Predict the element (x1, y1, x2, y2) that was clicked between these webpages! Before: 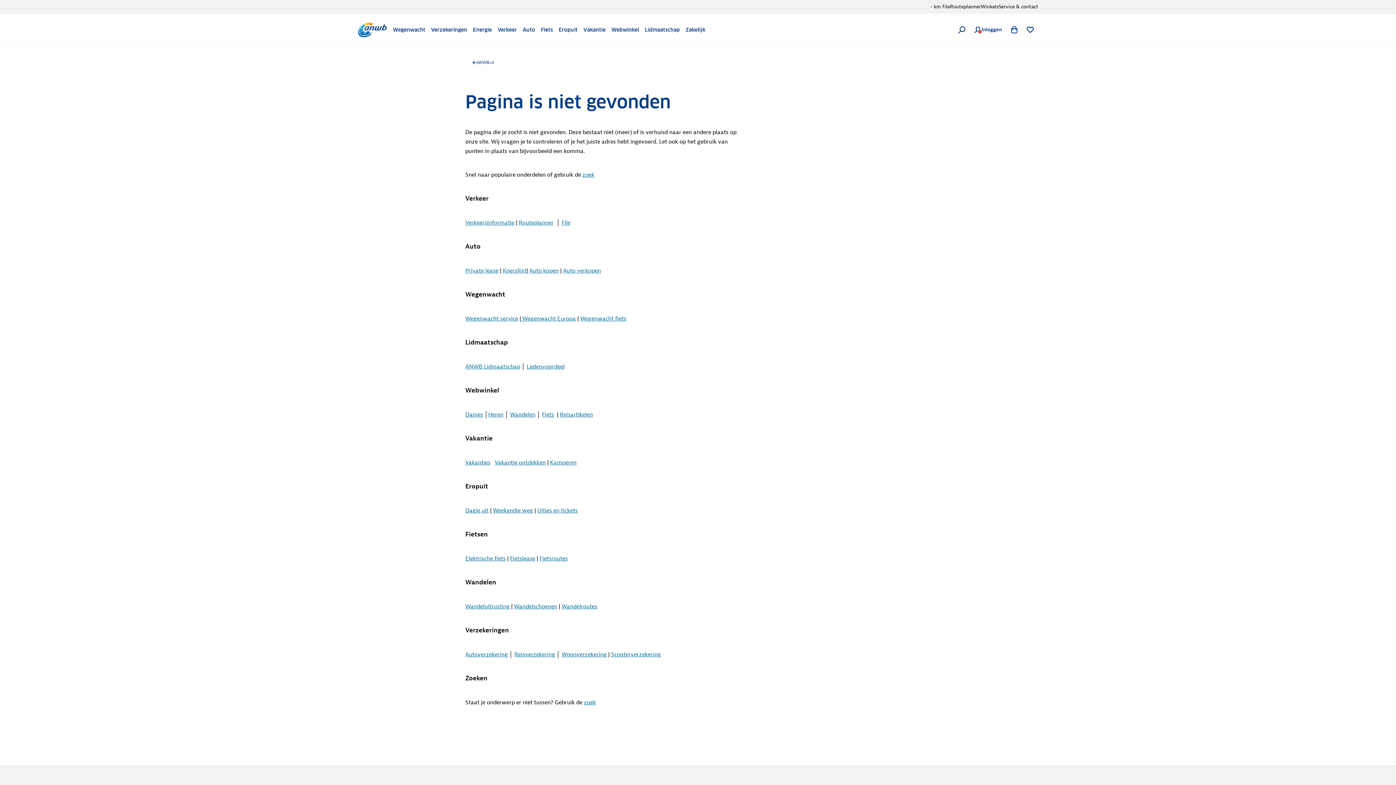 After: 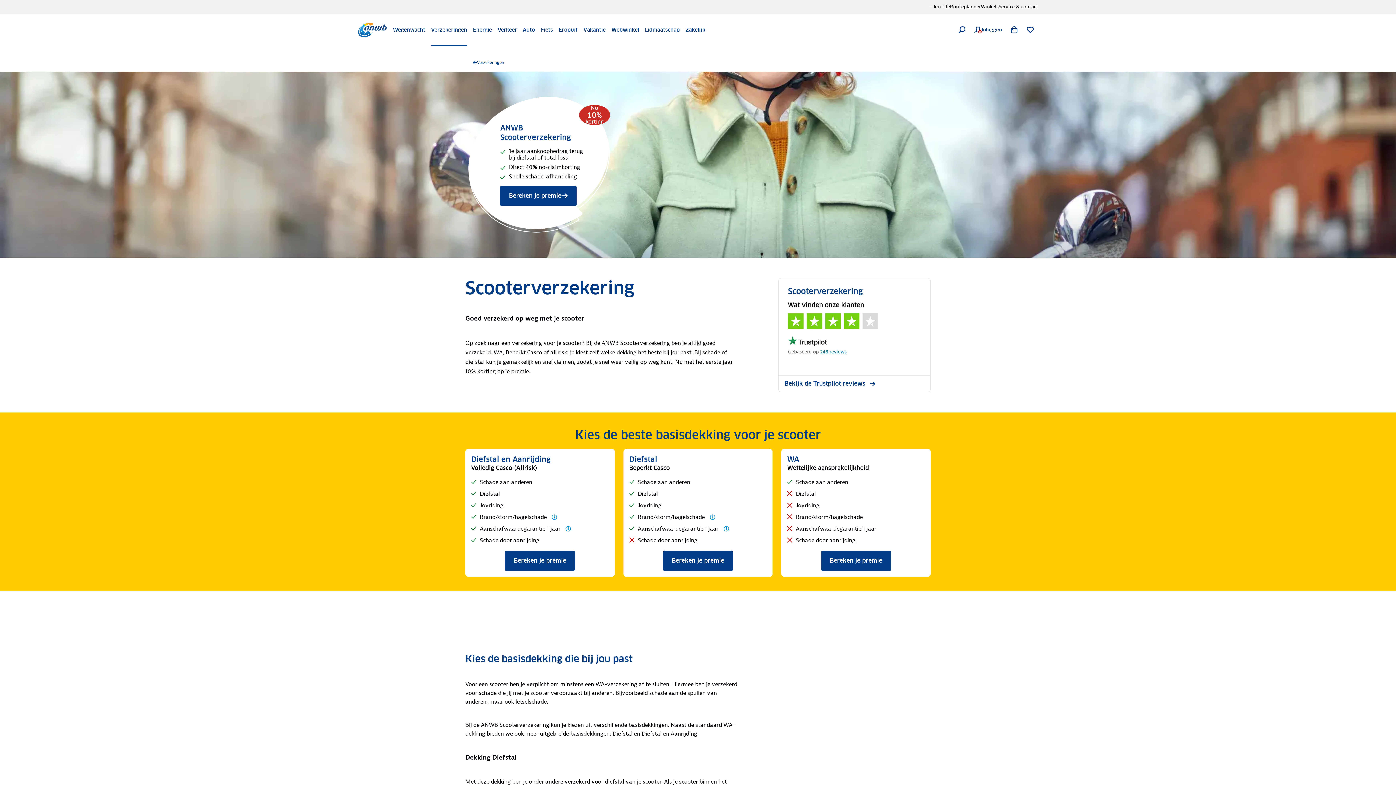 Action: label: Scooterverzekering bbox: (611, 651, 661, 658)